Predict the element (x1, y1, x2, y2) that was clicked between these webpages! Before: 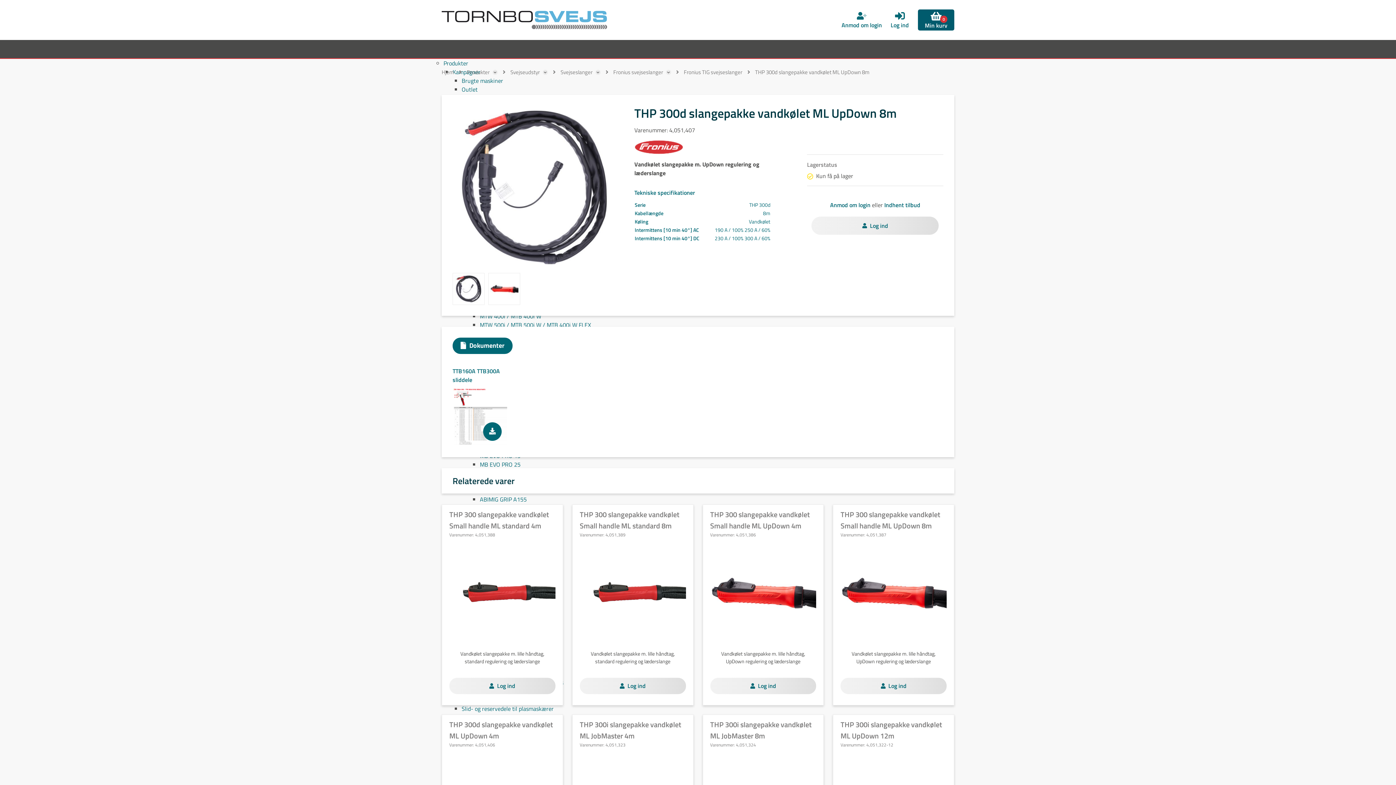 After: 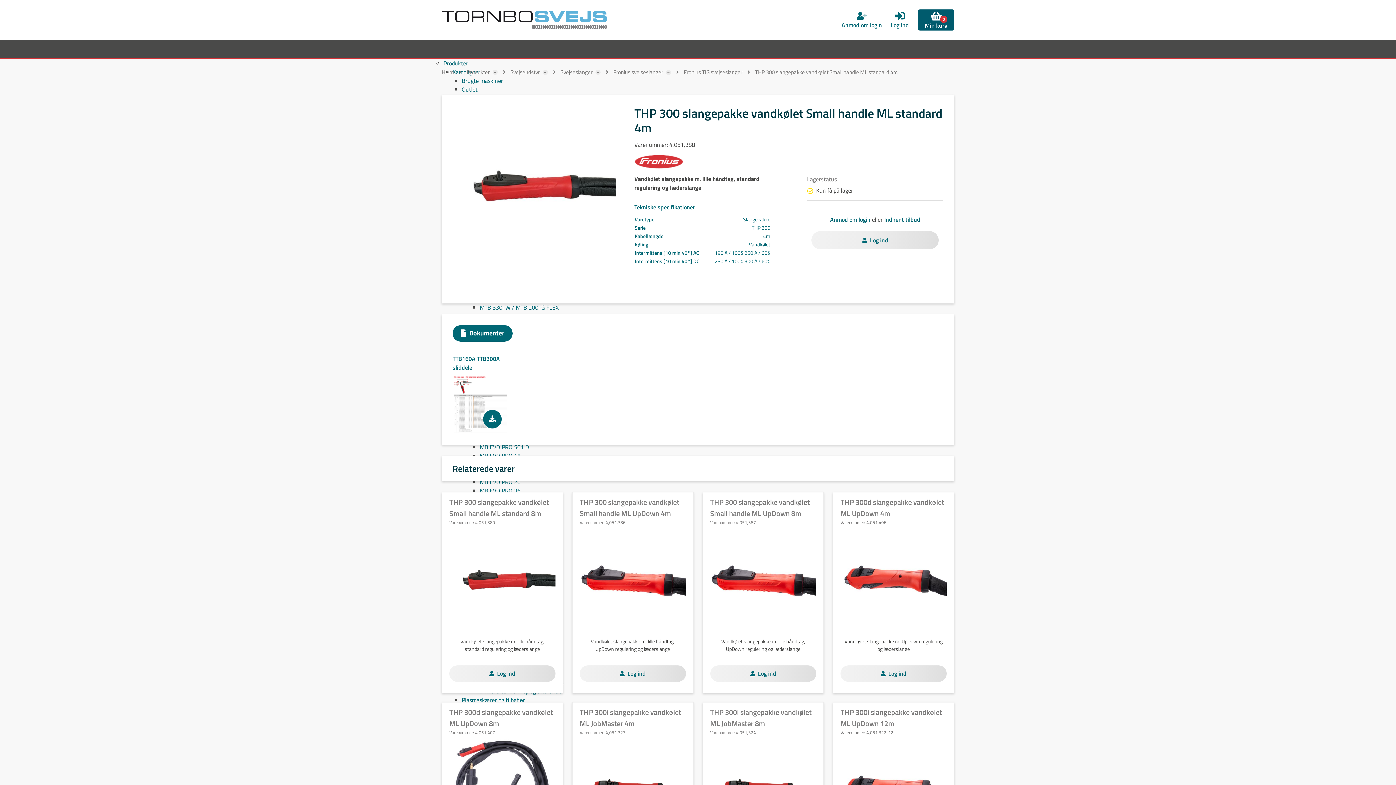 Action: bbox: (442, 505, 562, 705)